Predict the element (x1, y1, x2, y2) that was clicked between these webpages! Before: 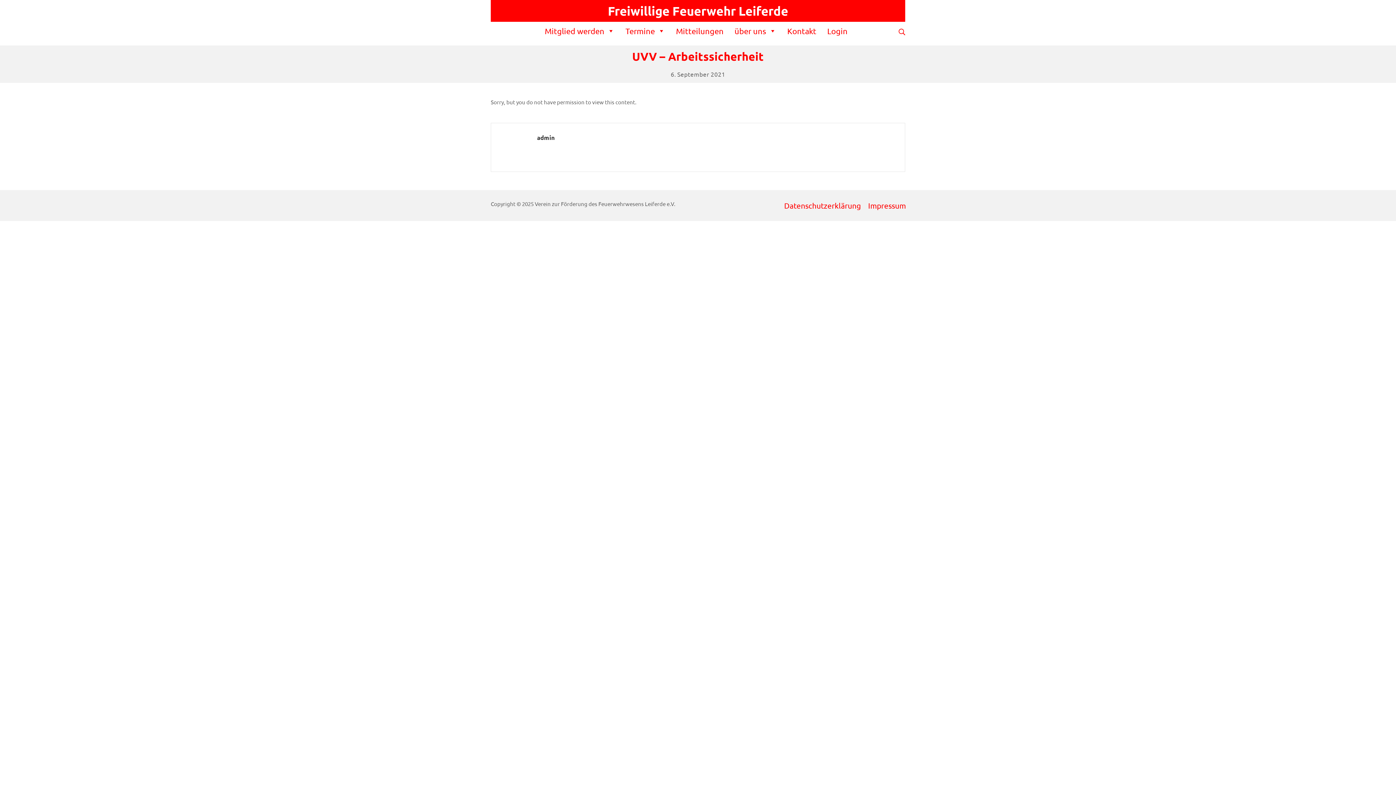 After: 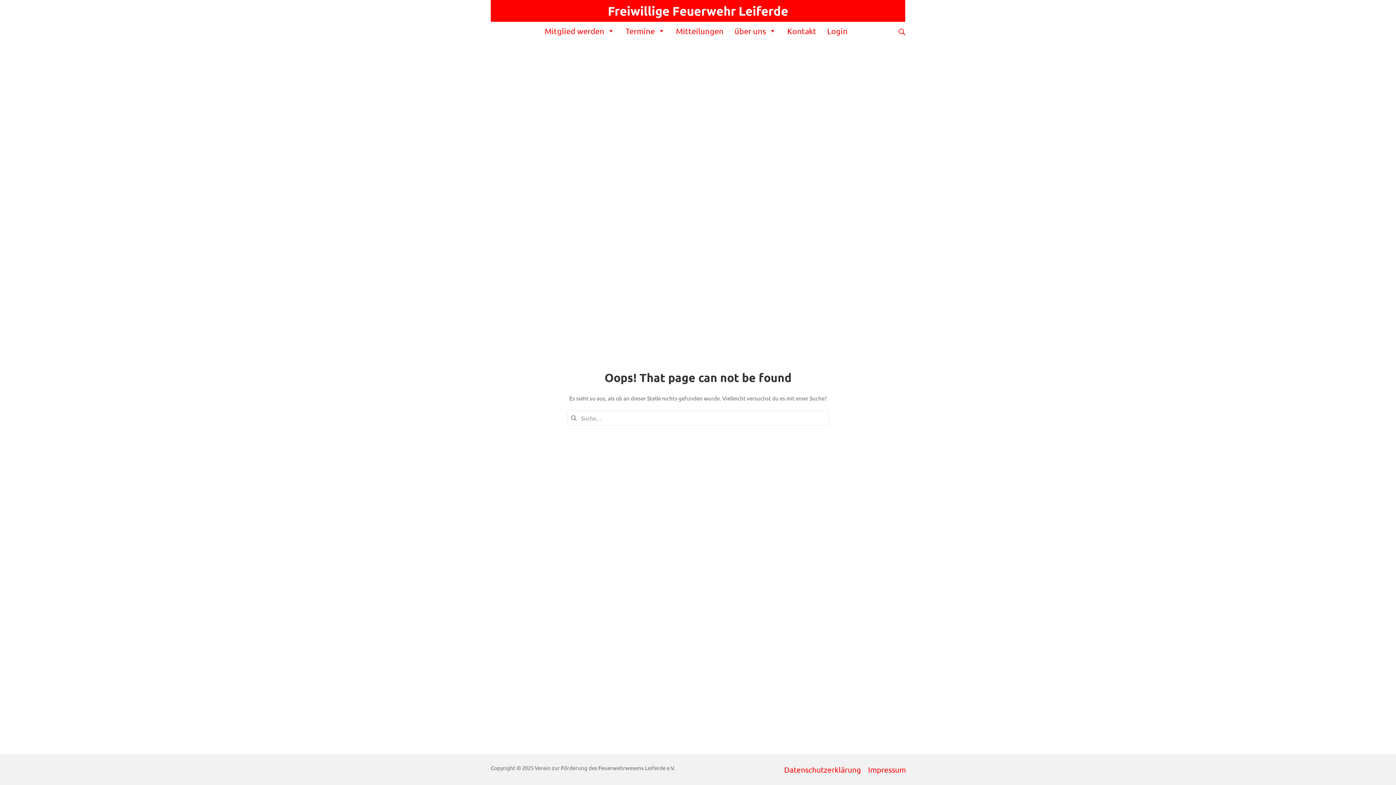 Action: bbox: (537, 133, 555, 141) label: admin